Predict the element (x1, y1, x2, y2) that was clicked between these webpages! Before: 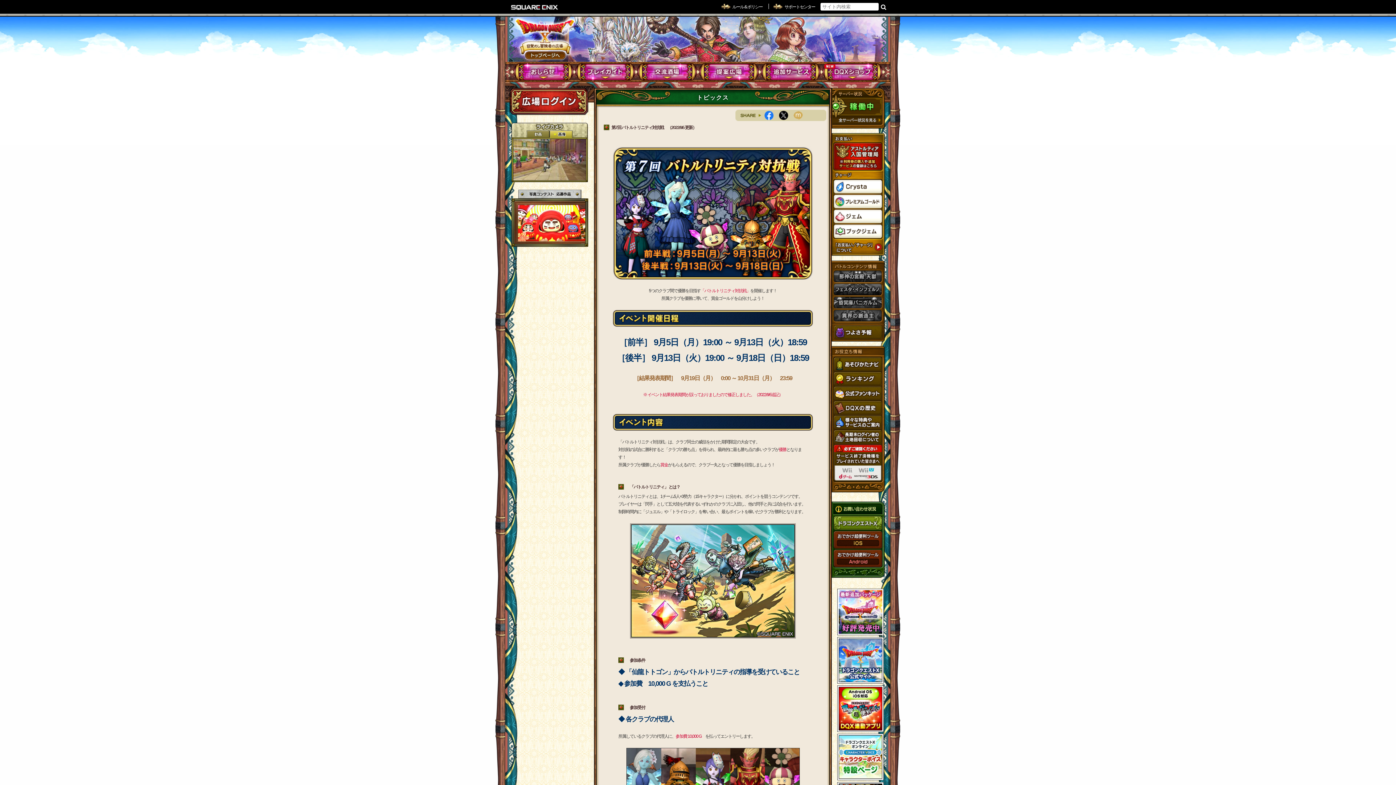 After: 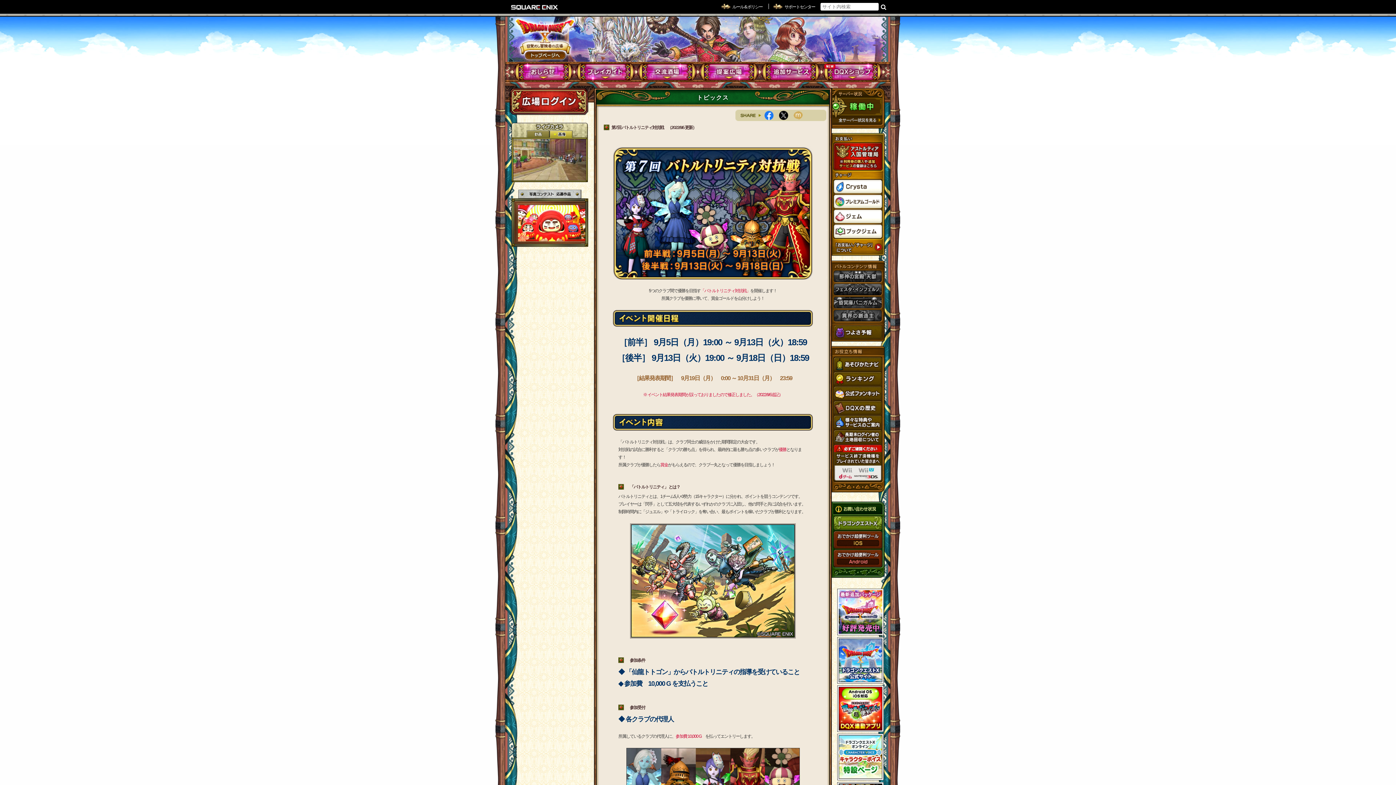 Action: label: ルール & ポリシー bbox: (732, 4, 762, 9)